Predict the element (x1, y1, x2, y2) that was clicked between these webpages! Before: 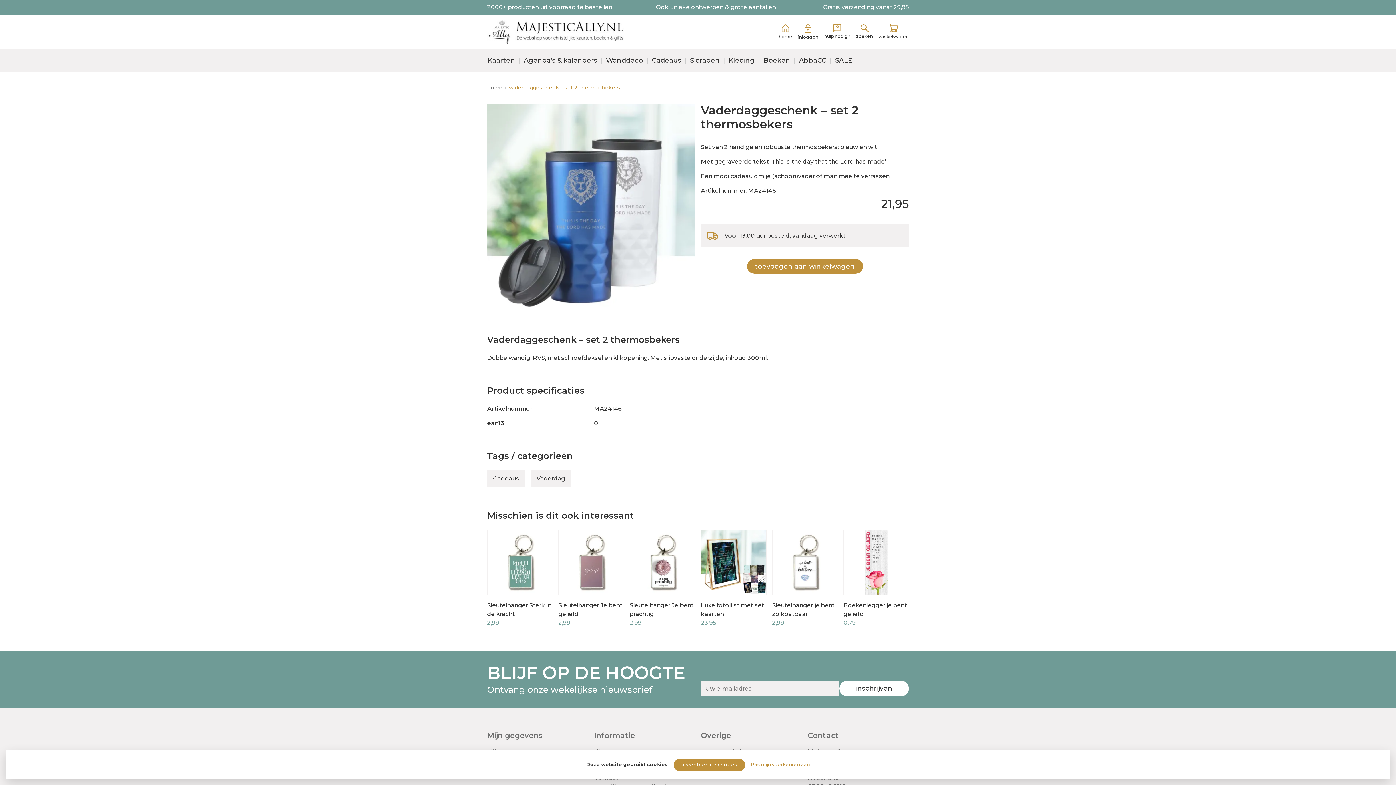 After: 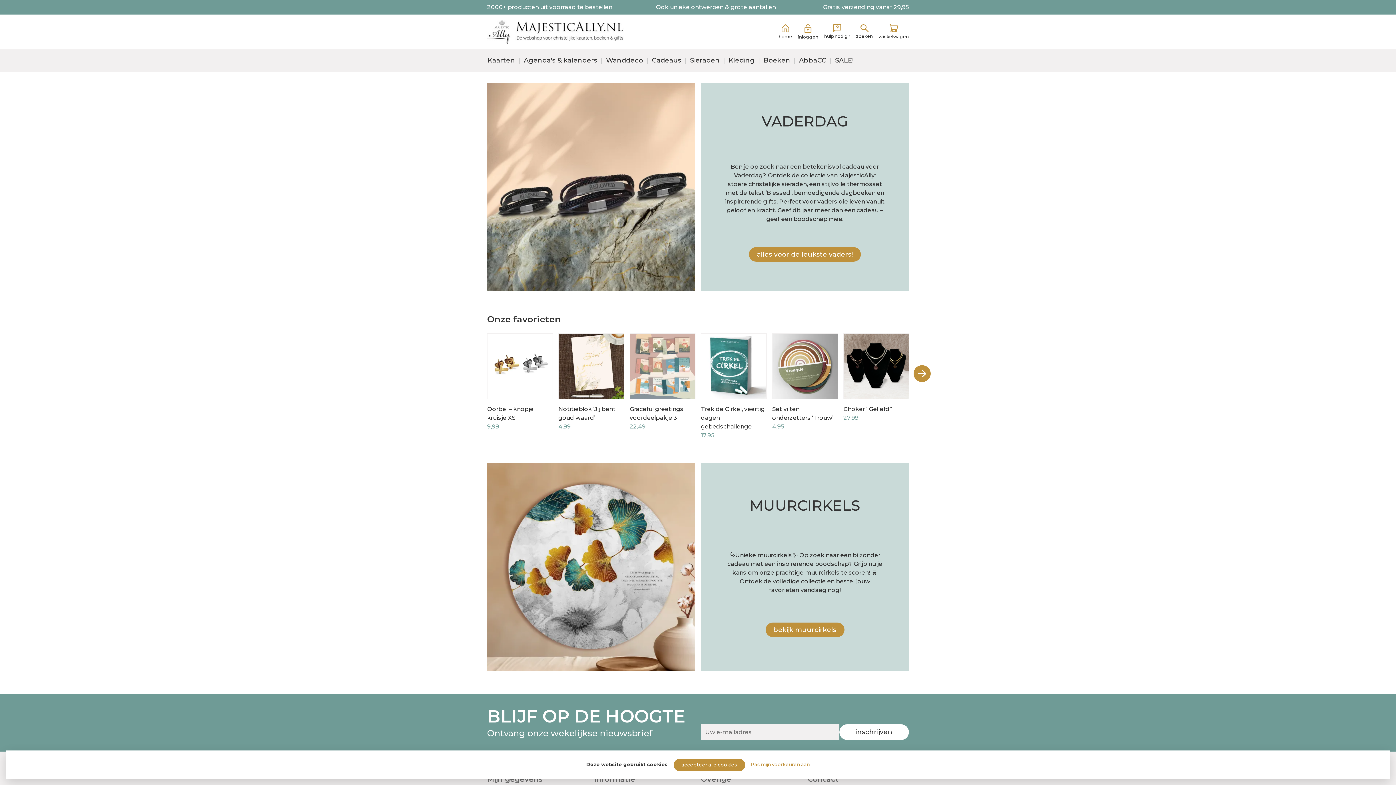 Action: bbox: (487, 20, 623, 43)